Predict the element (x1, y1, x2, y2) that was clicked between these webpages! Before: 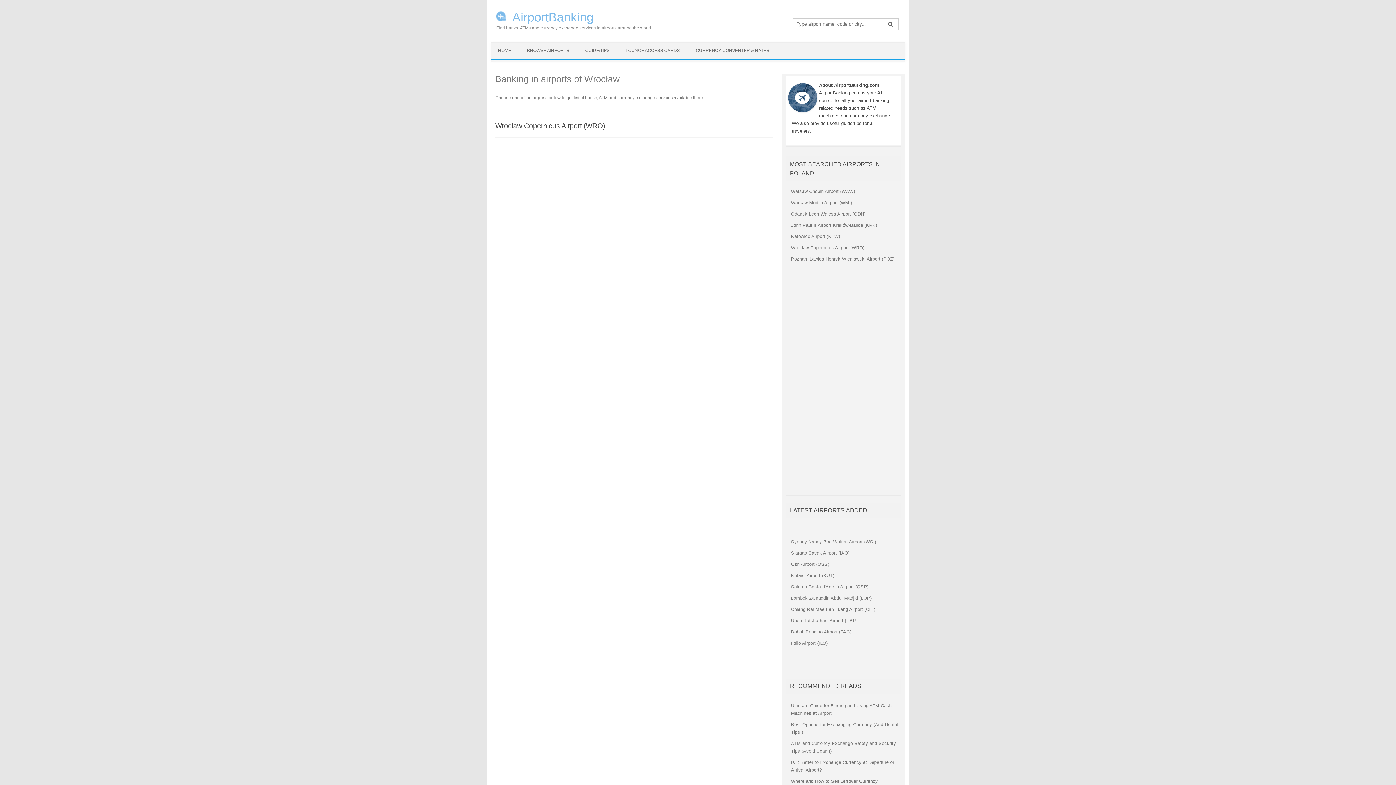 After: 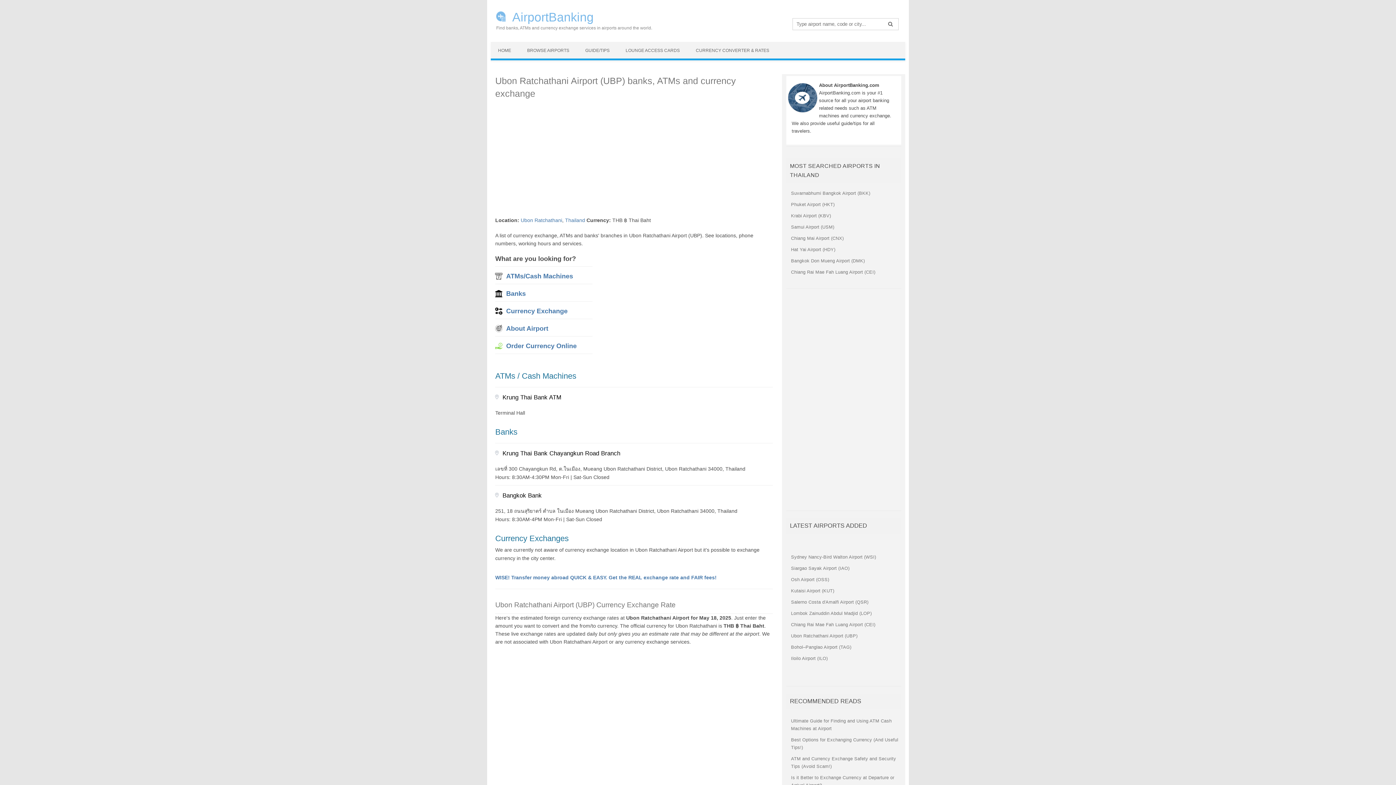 Action: label: Ubon Ratchathani Airport (UBP) bbox: (791, 618, 857, 623)